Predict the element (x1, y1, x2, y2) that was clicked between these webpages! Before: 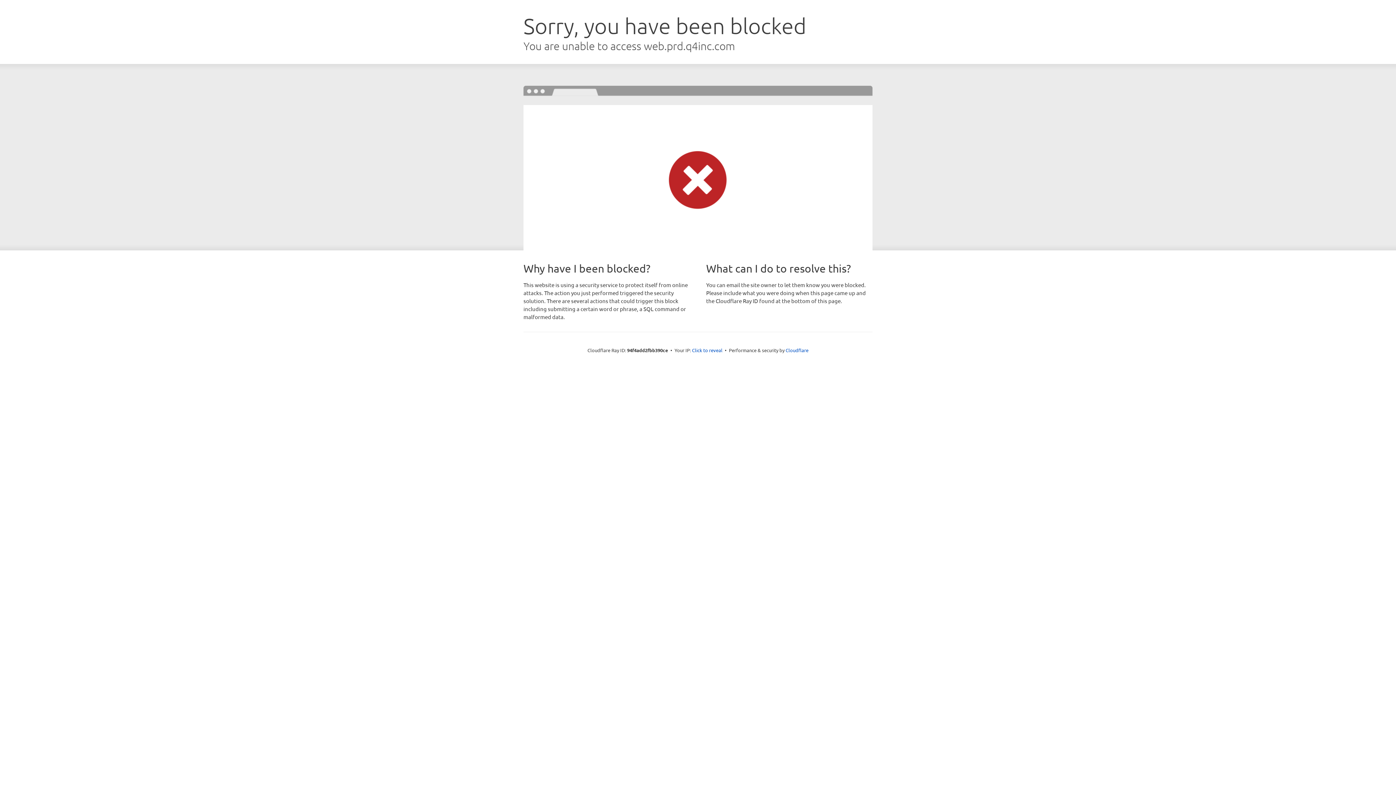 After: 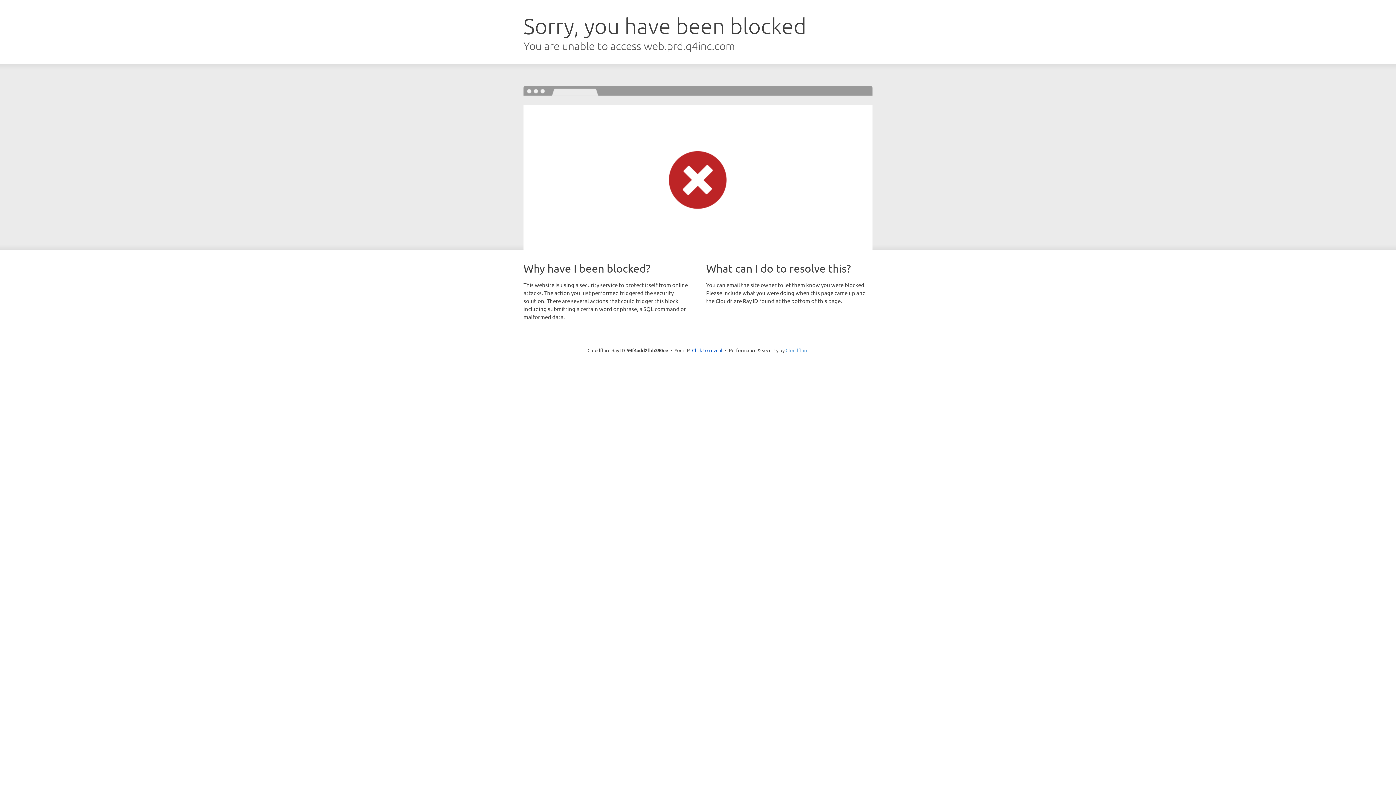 Action: label: Cloudflare bbox: (785, 347, 808, 353)